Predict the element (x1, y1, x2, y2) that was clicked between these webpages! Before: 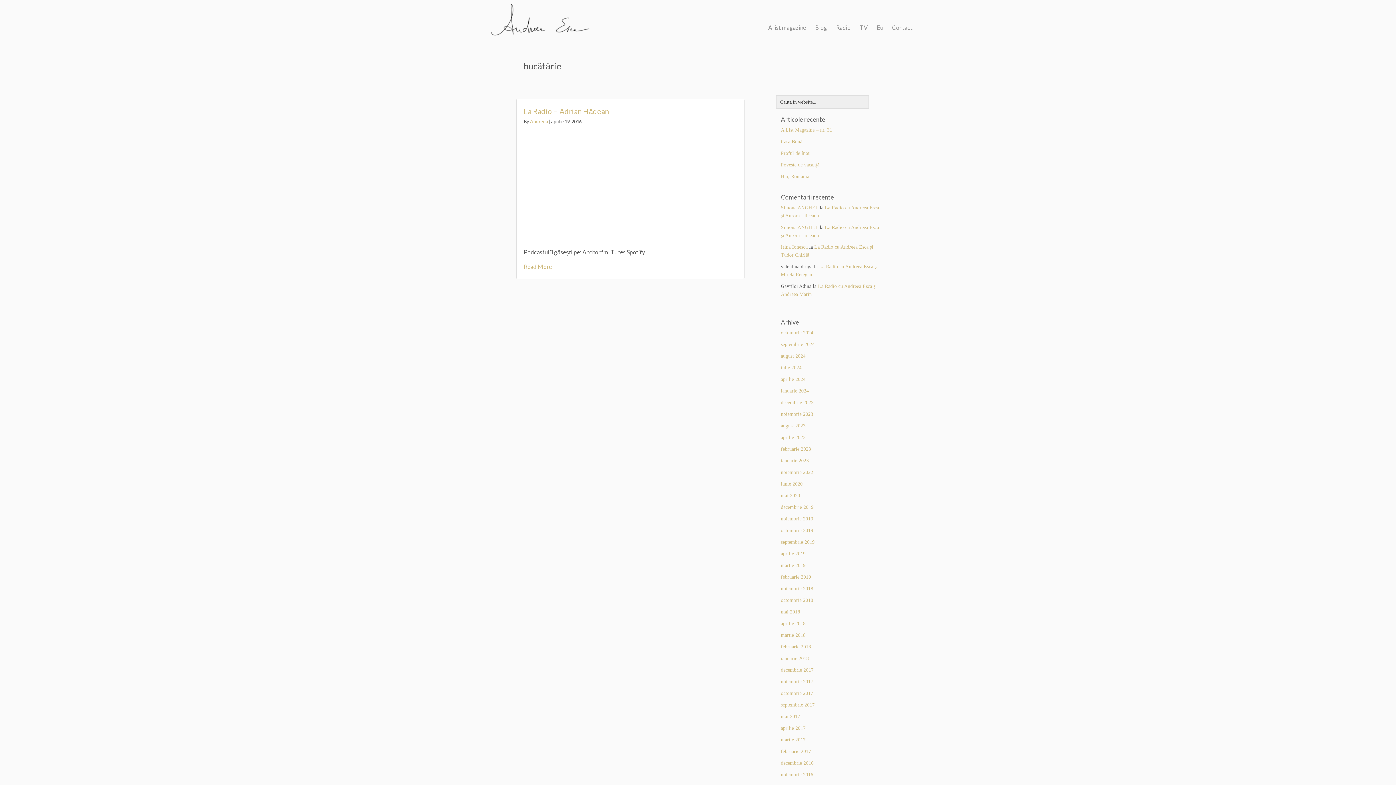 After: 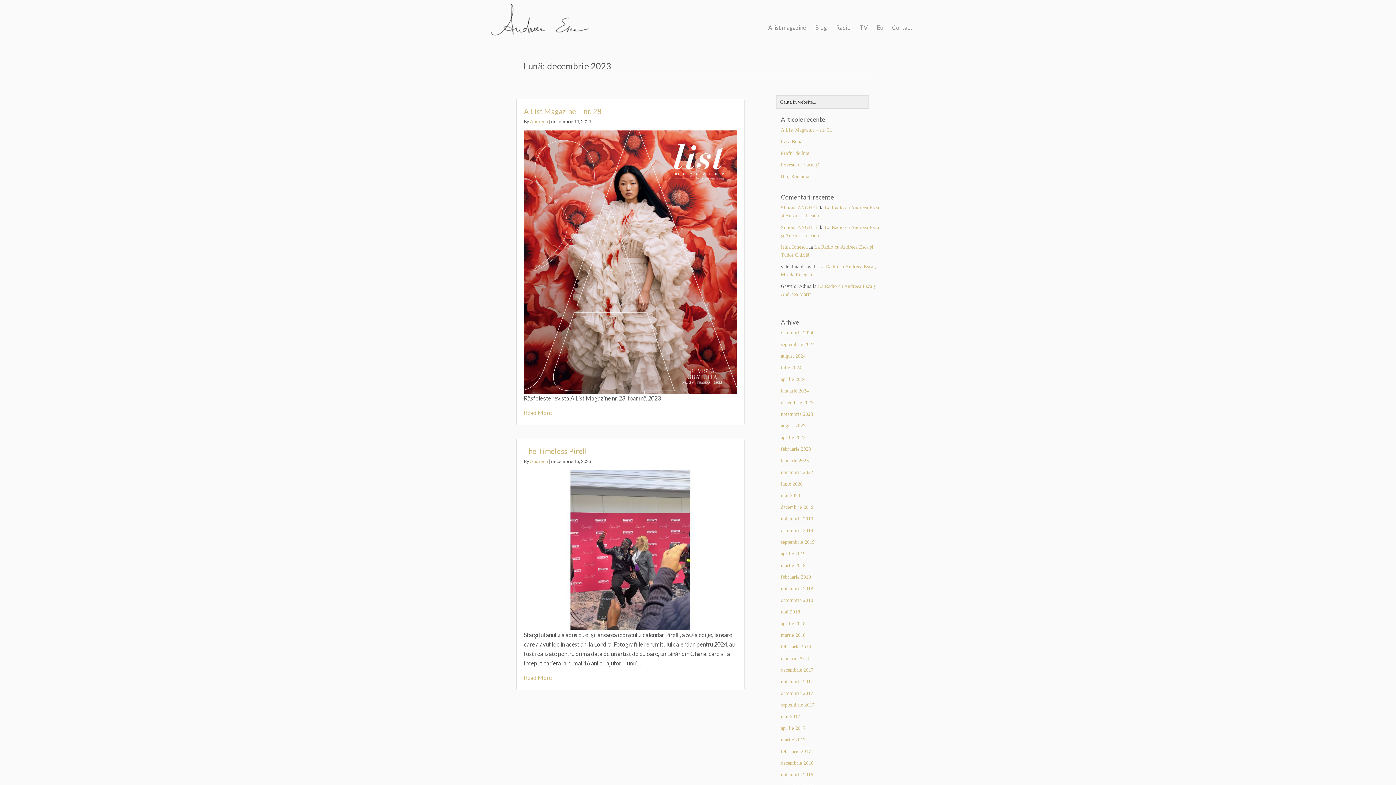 Action: label: decembrie 2023 bbox: (781, 400, 813, 405)